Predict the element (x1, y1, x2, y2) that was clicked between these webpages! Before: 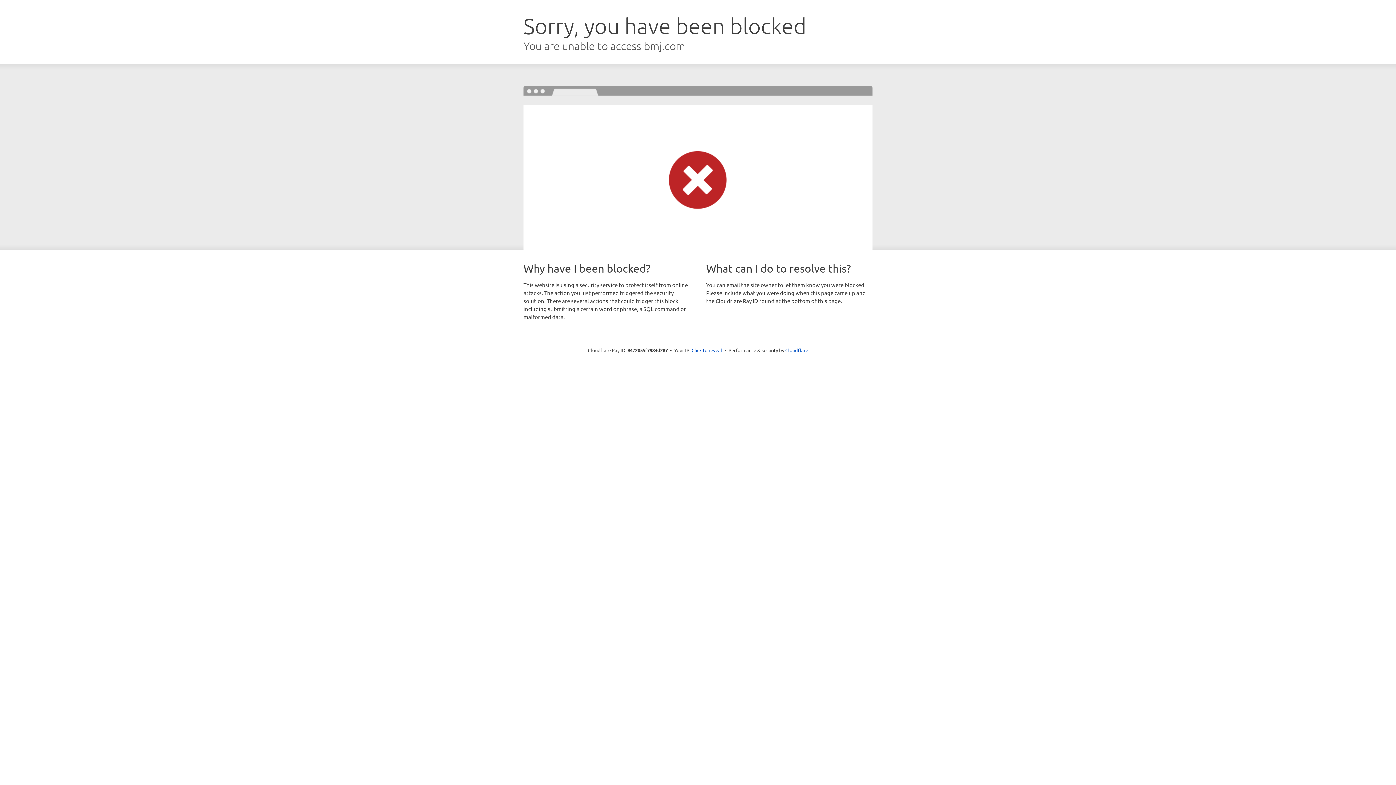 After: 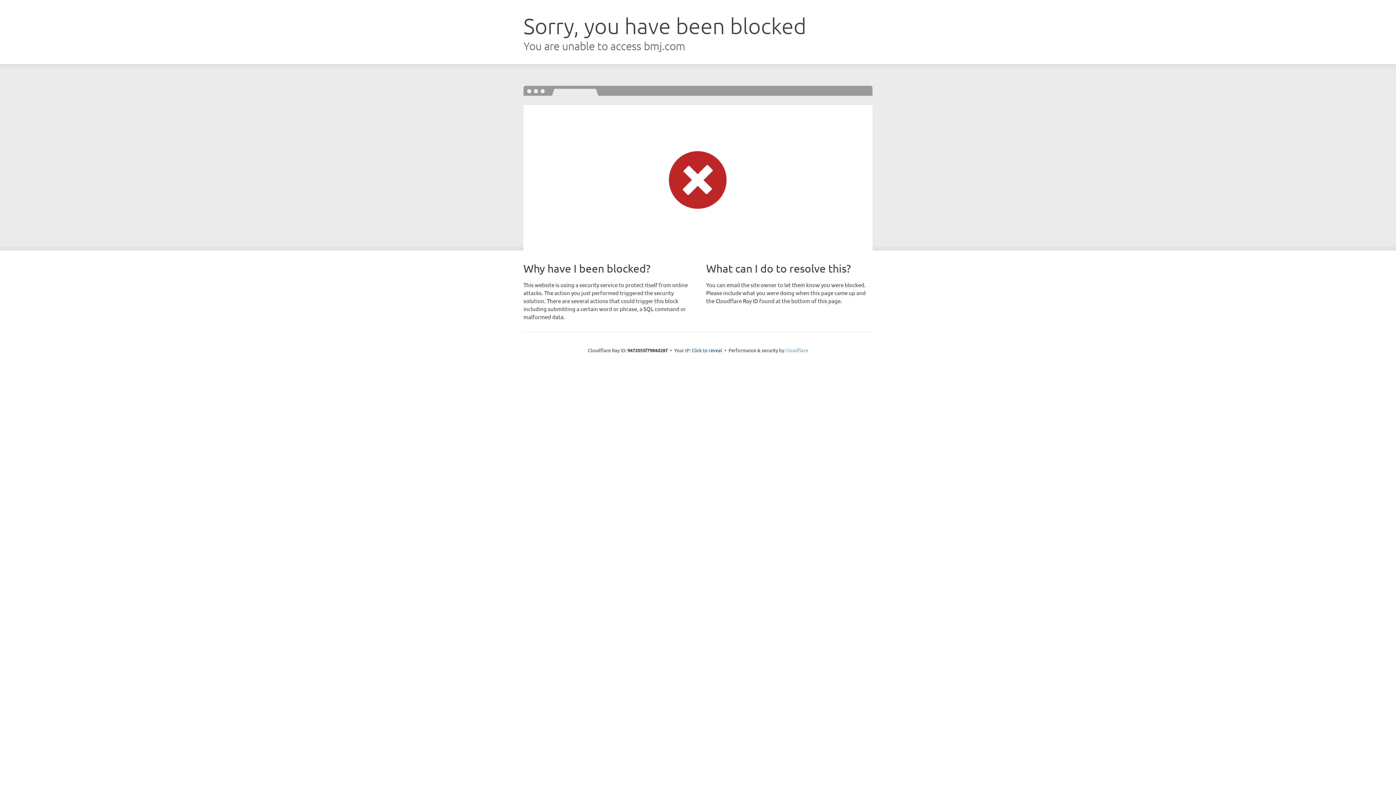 Action: bbox: (785, 347, 808, 353) label: Cloudflare